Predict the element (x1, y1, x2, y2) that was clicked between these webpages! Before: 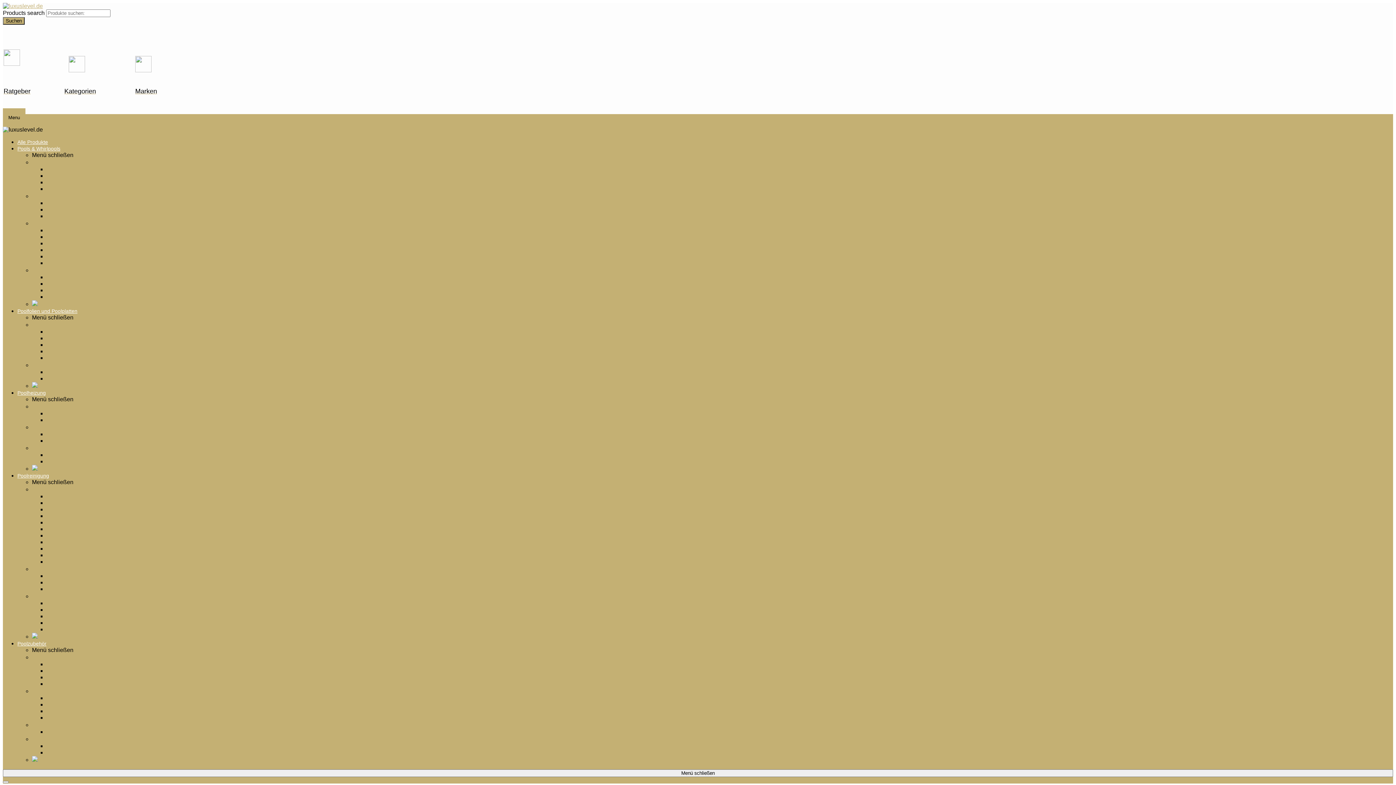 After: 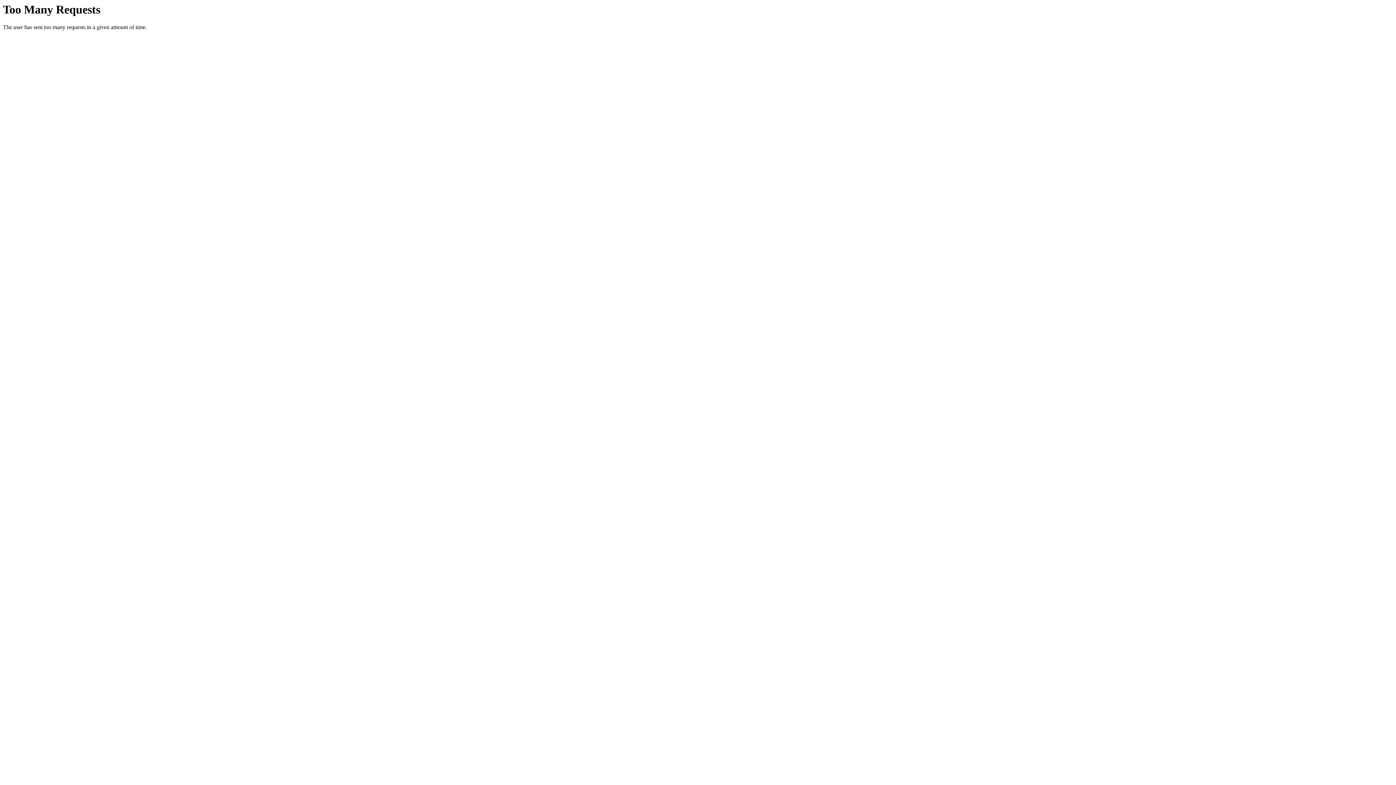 Action: label: Abdeckplanen bbox: (32, 321, 73, 328)